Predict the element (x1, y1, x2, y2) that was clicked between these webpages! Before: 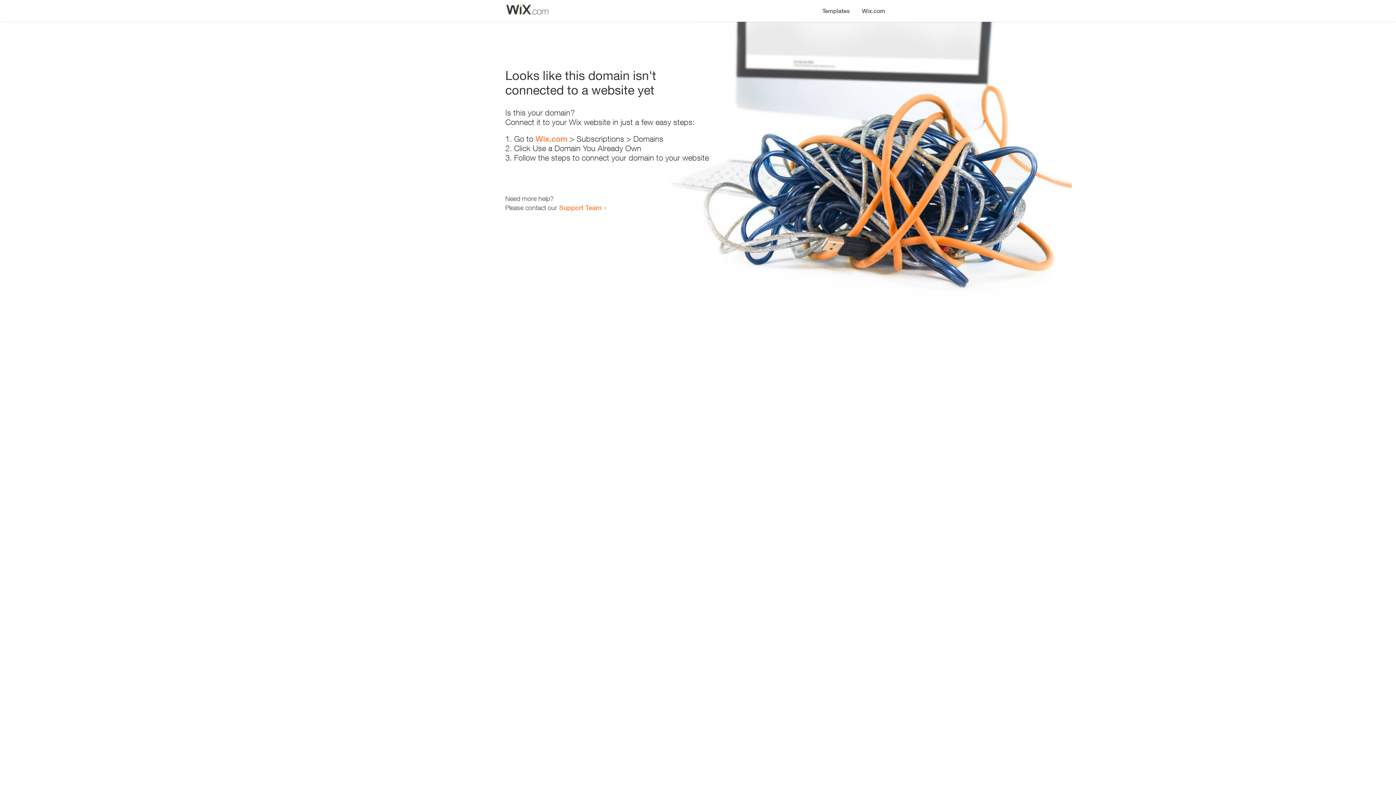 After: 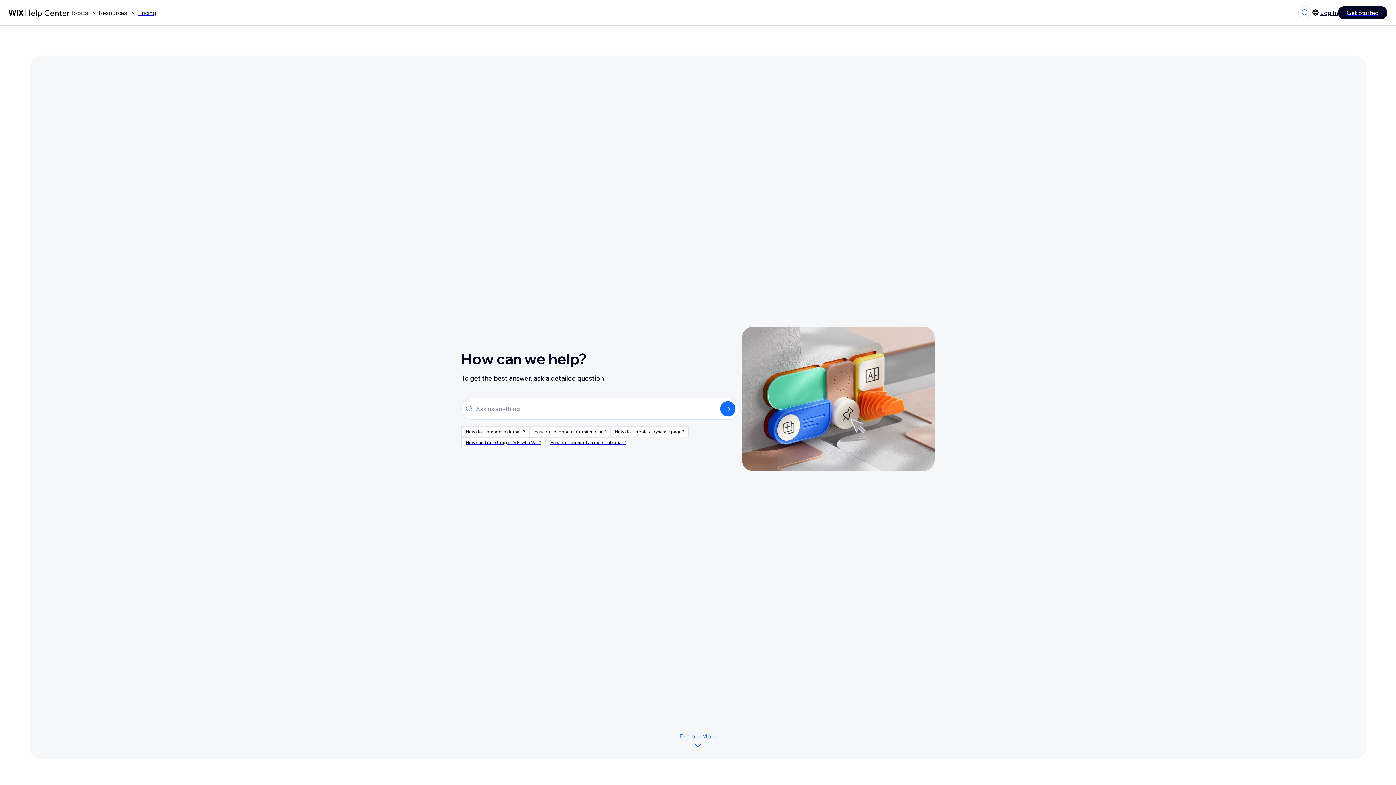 Action: bbox: (559, 203, 601, 211) label: Support Team